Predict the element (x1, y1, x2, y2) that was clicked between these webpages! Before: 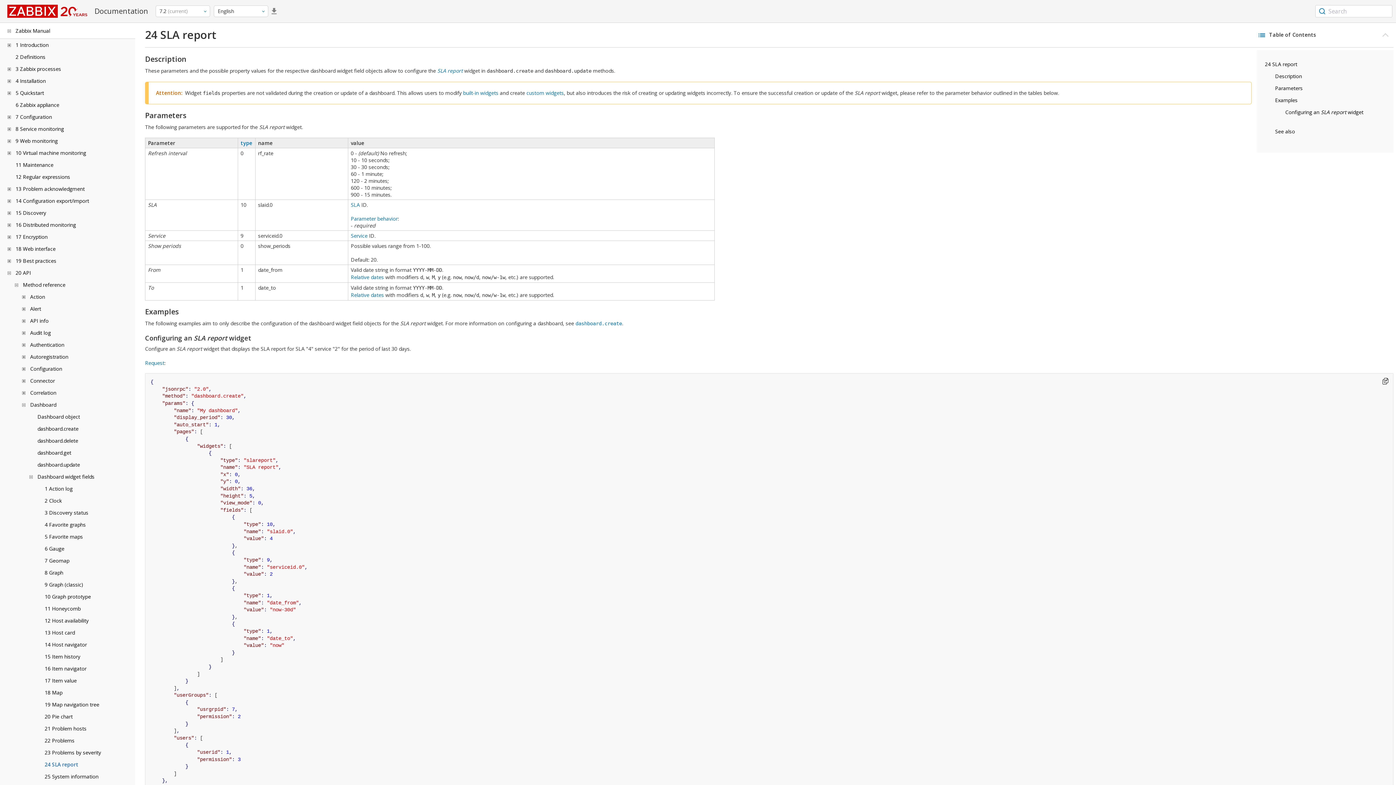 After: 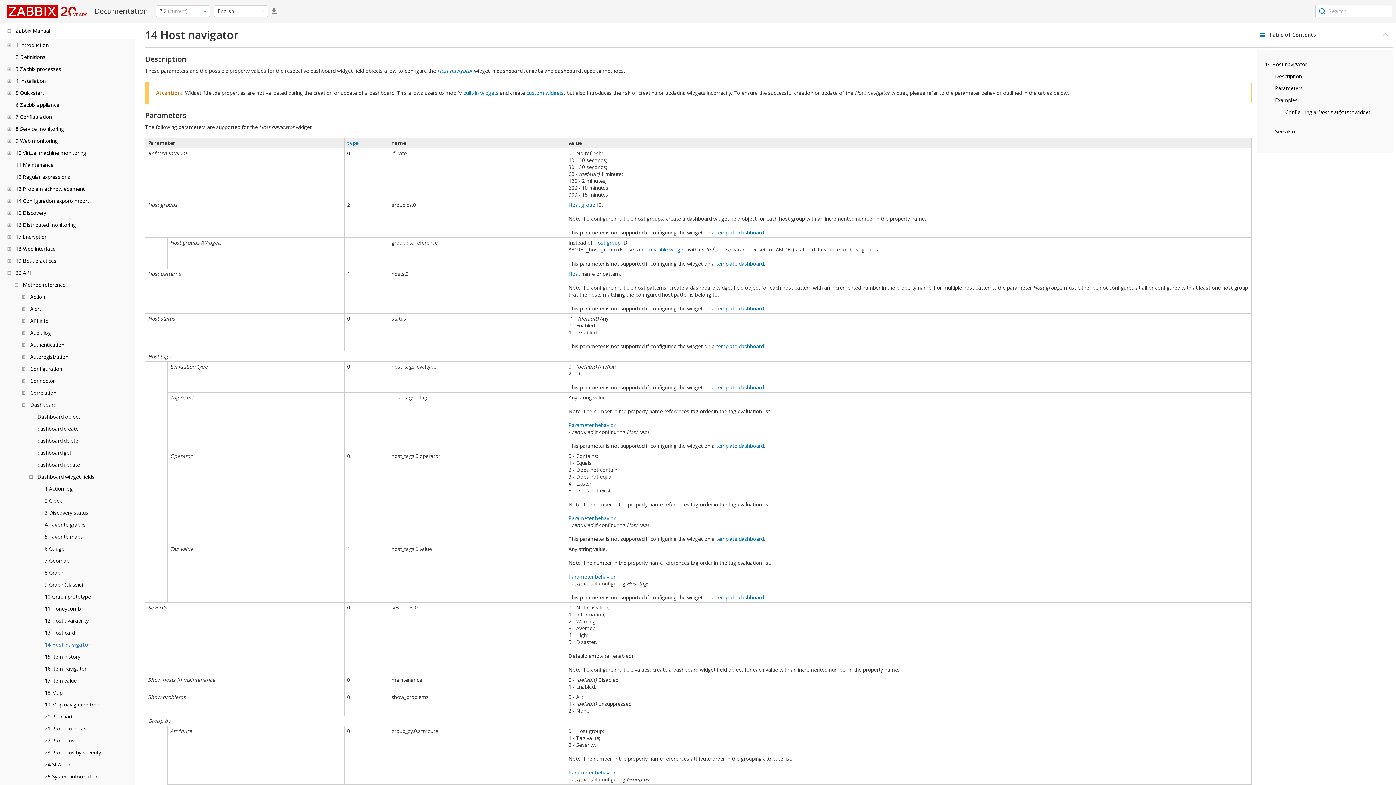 Action: bbox: (44, 641, 86, 648) label: 14 Host navigator